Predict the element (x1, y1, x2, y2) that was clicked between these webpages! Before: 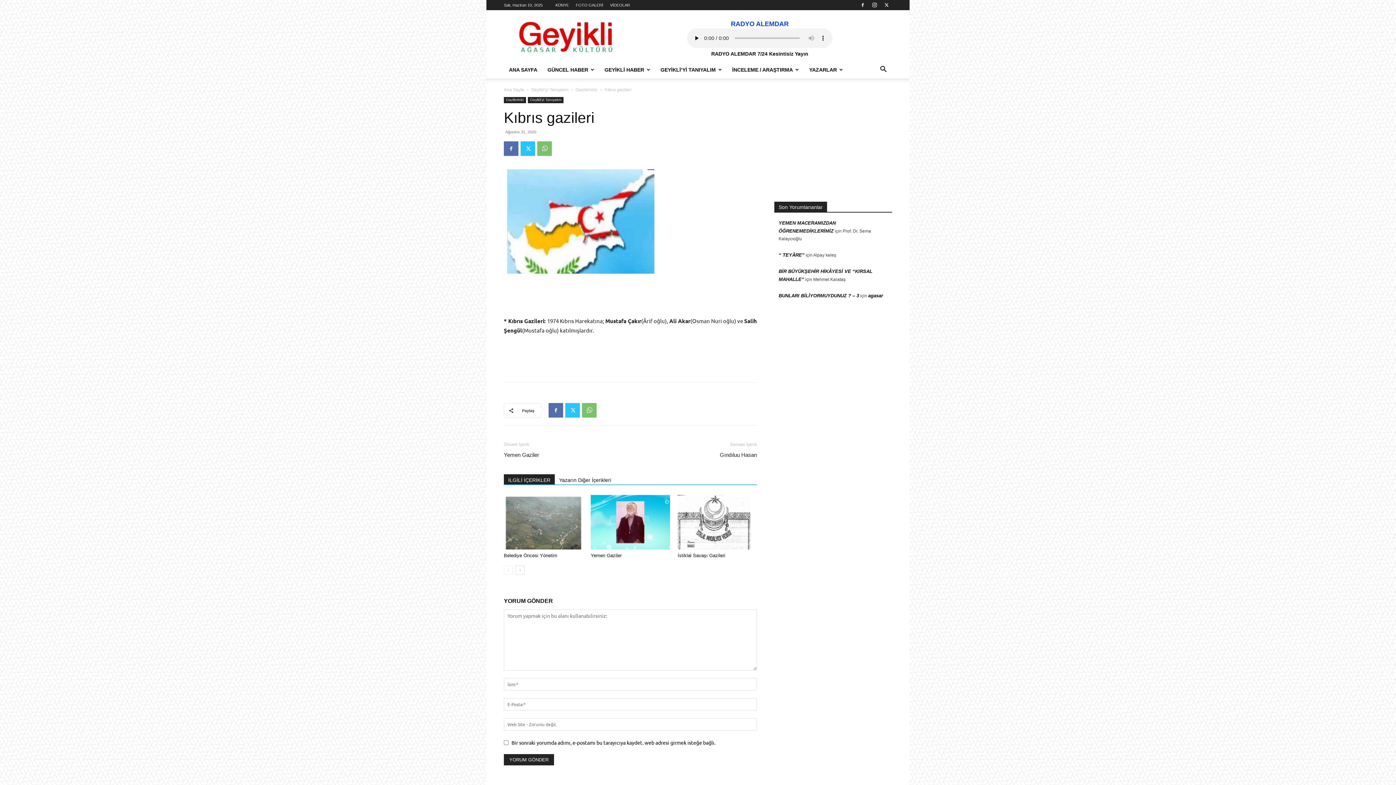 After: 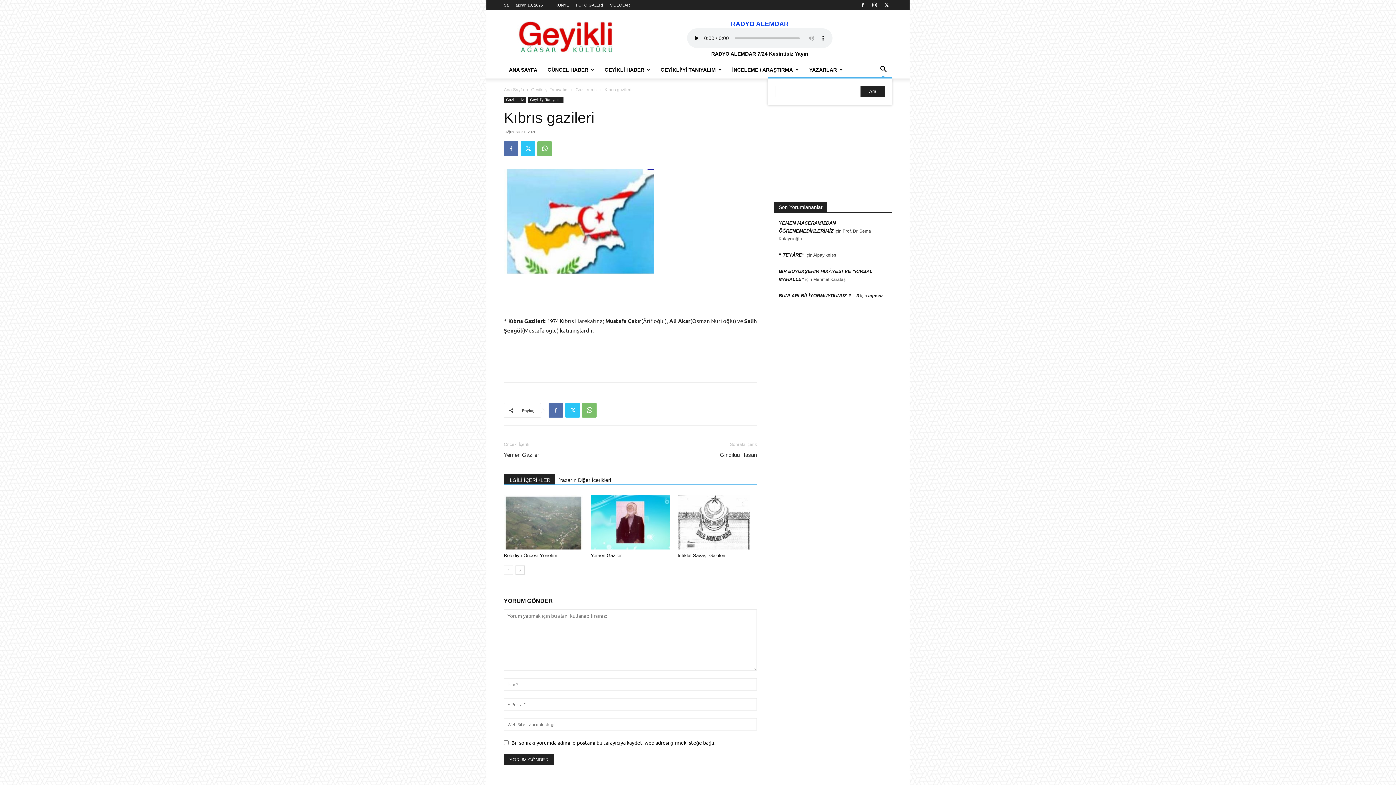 Action: label: Search bbox: (874, 67, 892, 73)